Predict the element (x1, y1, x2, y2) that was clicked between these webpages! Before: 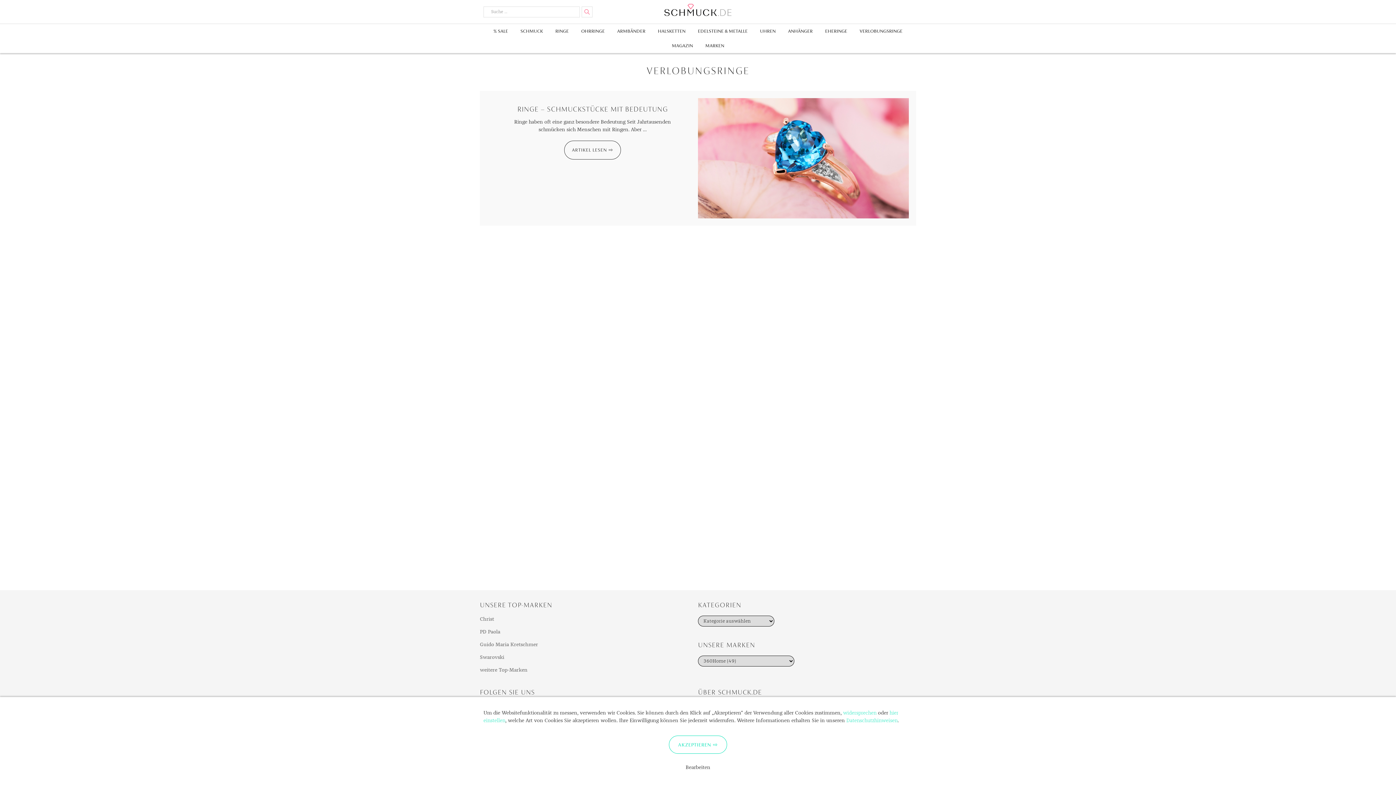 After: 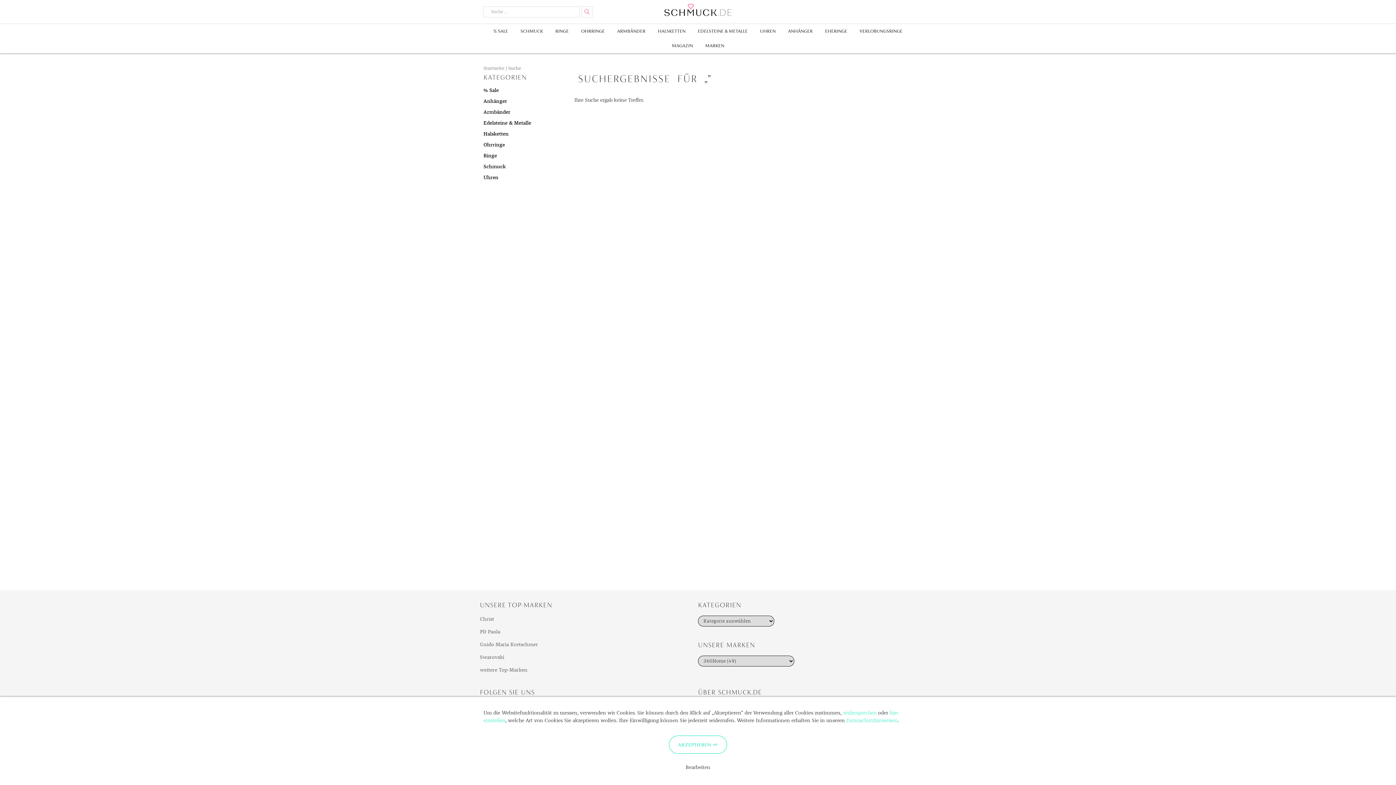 Action: label: SUCHEN bbox: (581, 6, 592, 17)